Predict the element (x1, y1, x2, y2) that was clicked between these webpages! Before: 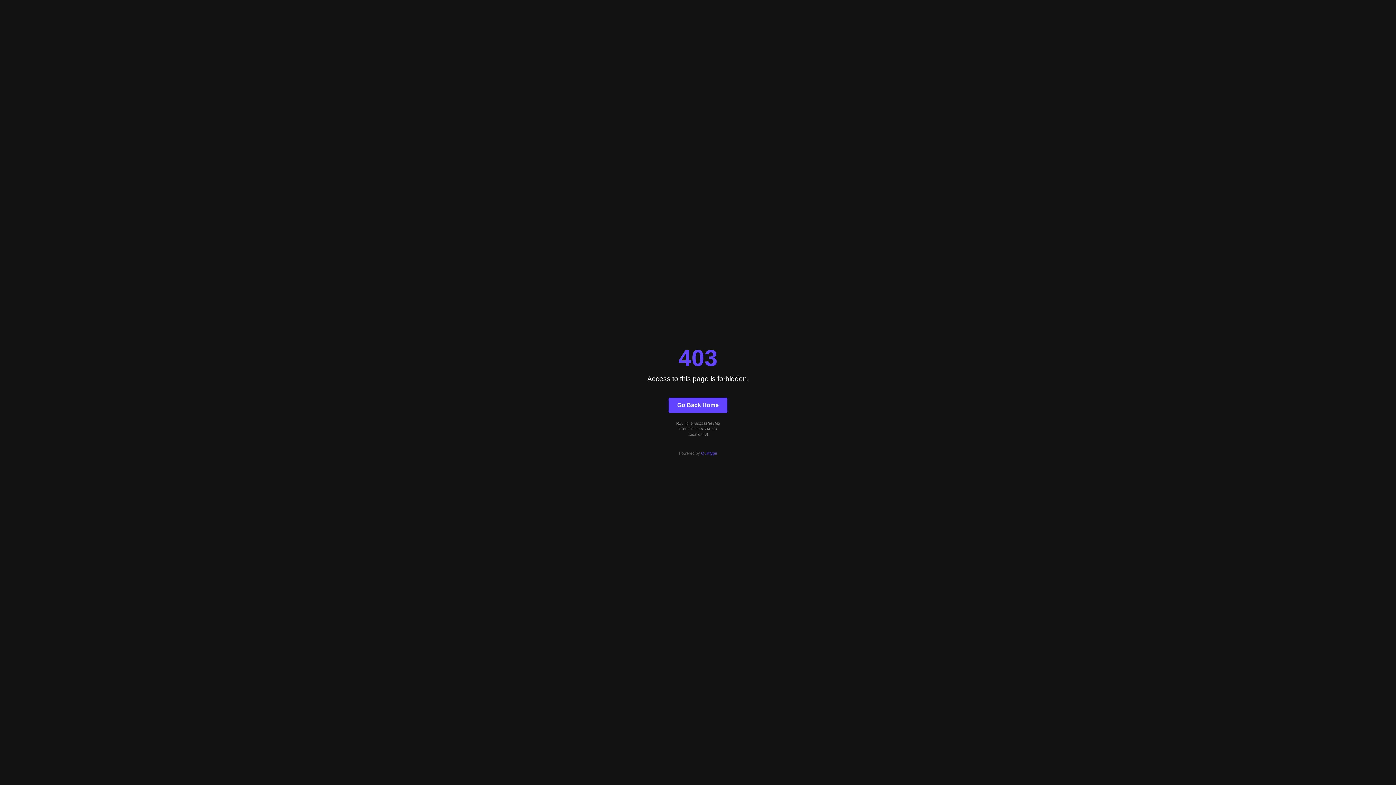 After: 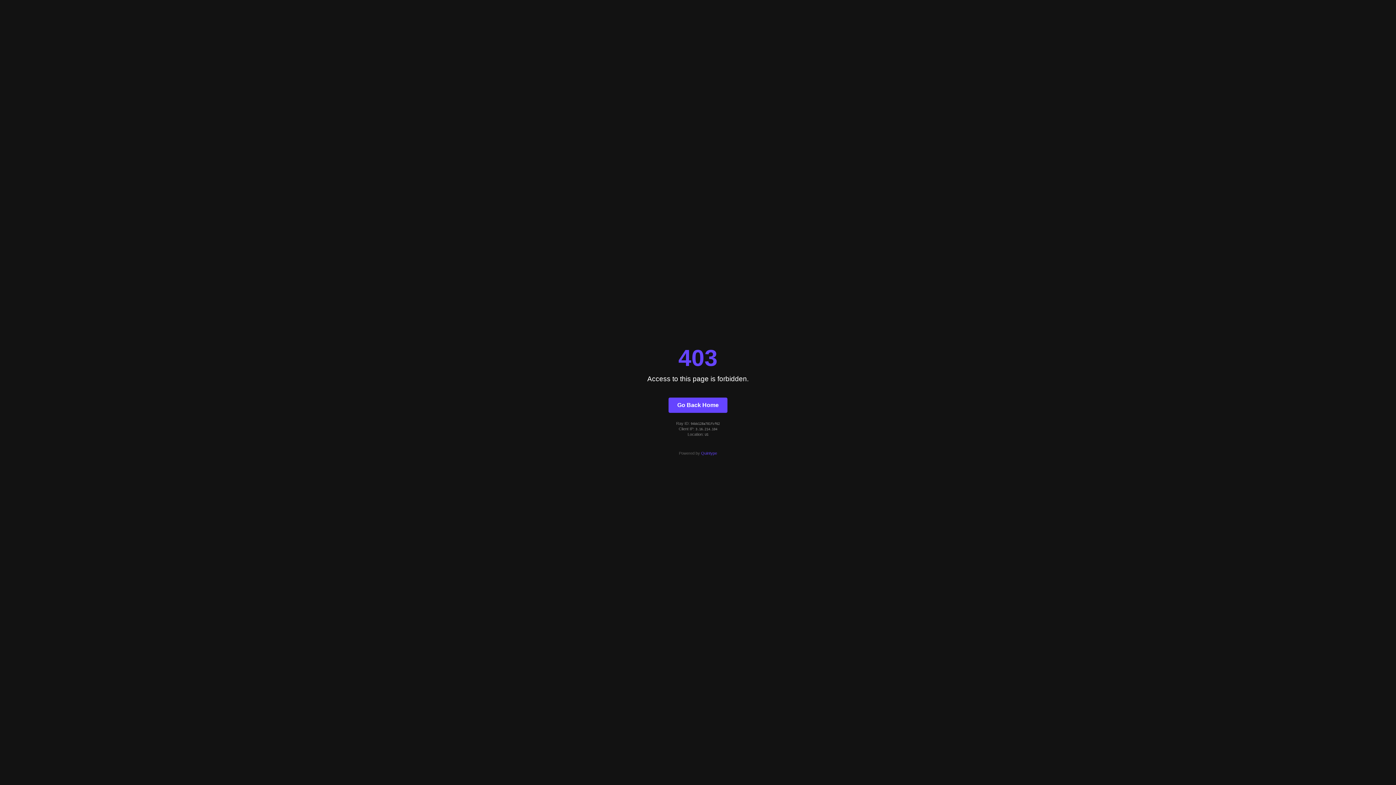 Action: bbox: (668, 397, 727, 412) label: Go Back Home